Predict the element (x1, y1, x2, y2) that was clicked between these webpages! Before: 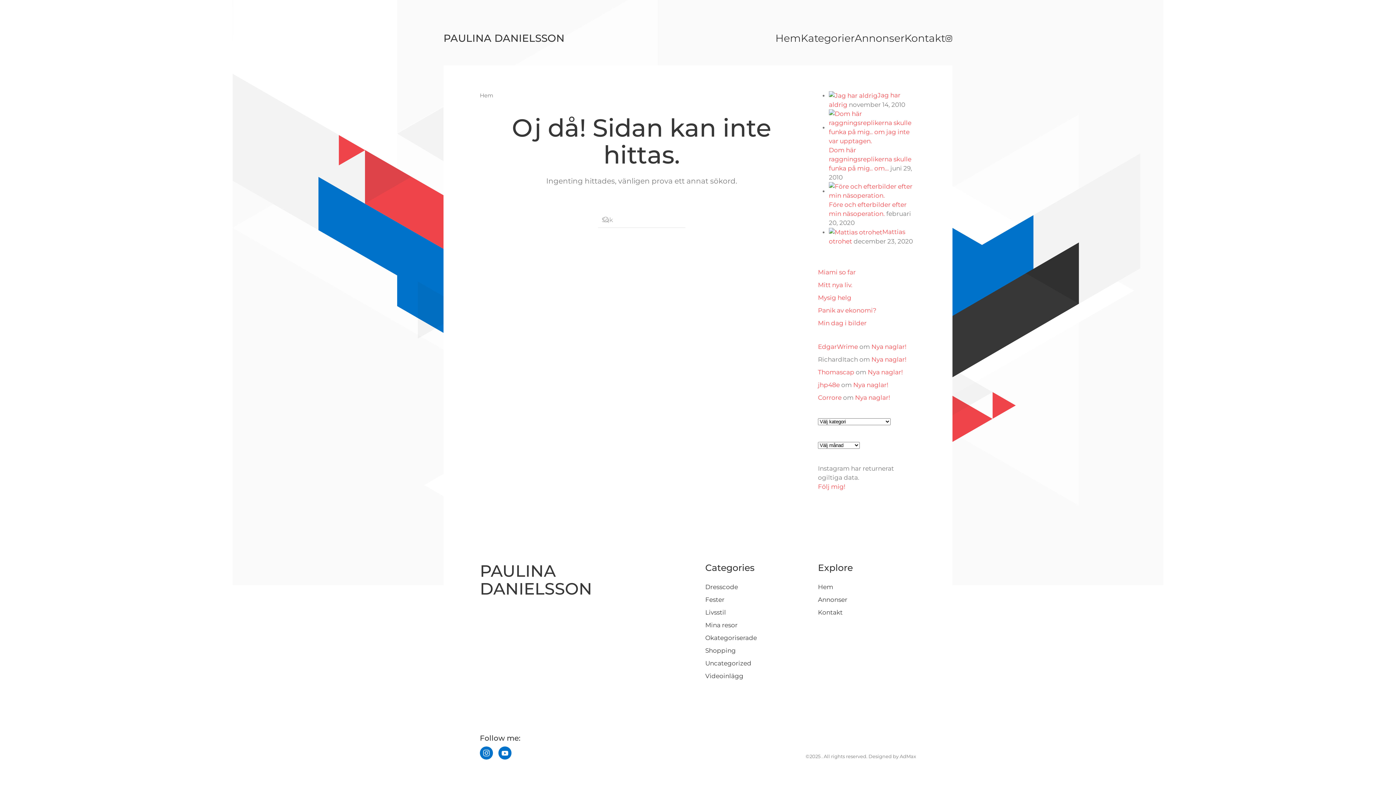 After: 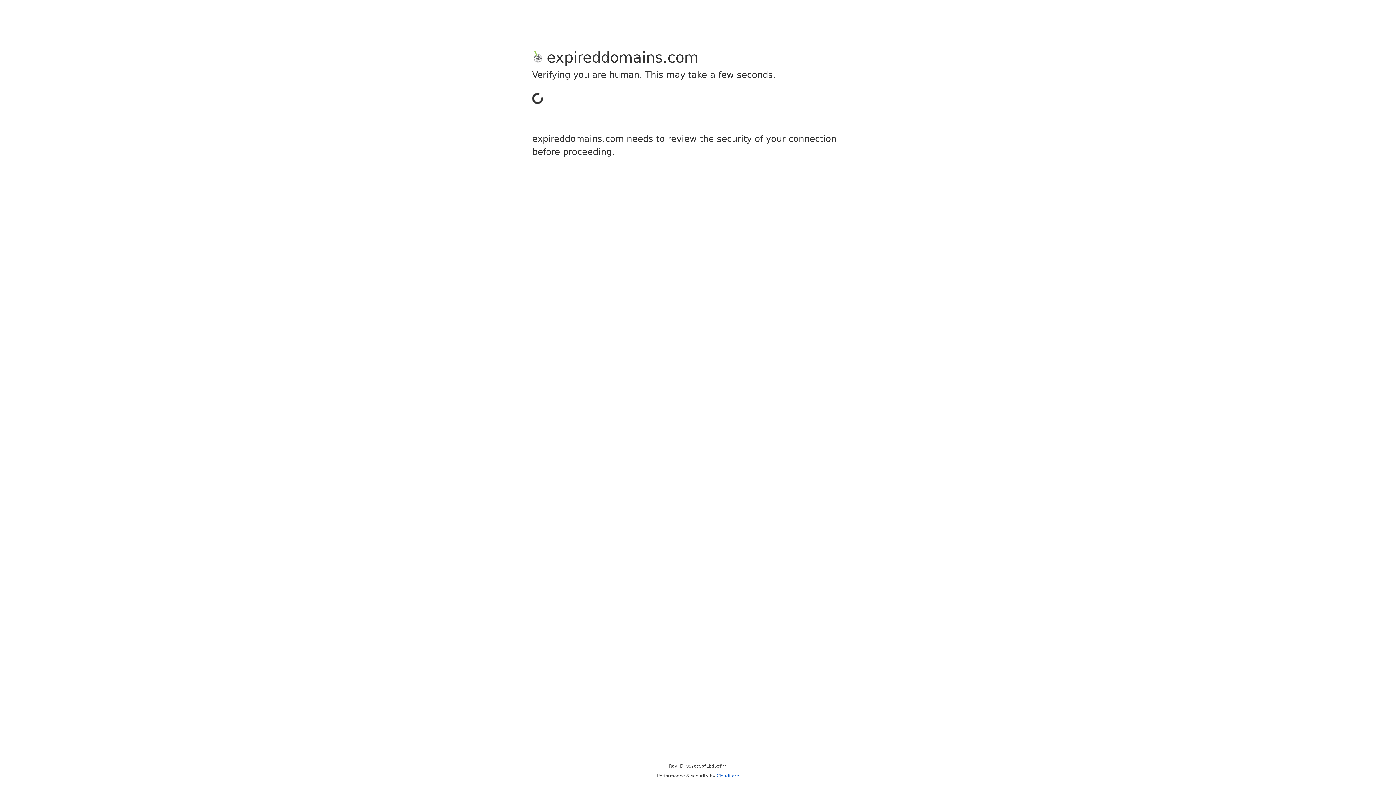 Action: bbox: (818, 343, 858, 350) label: EdgarWrime